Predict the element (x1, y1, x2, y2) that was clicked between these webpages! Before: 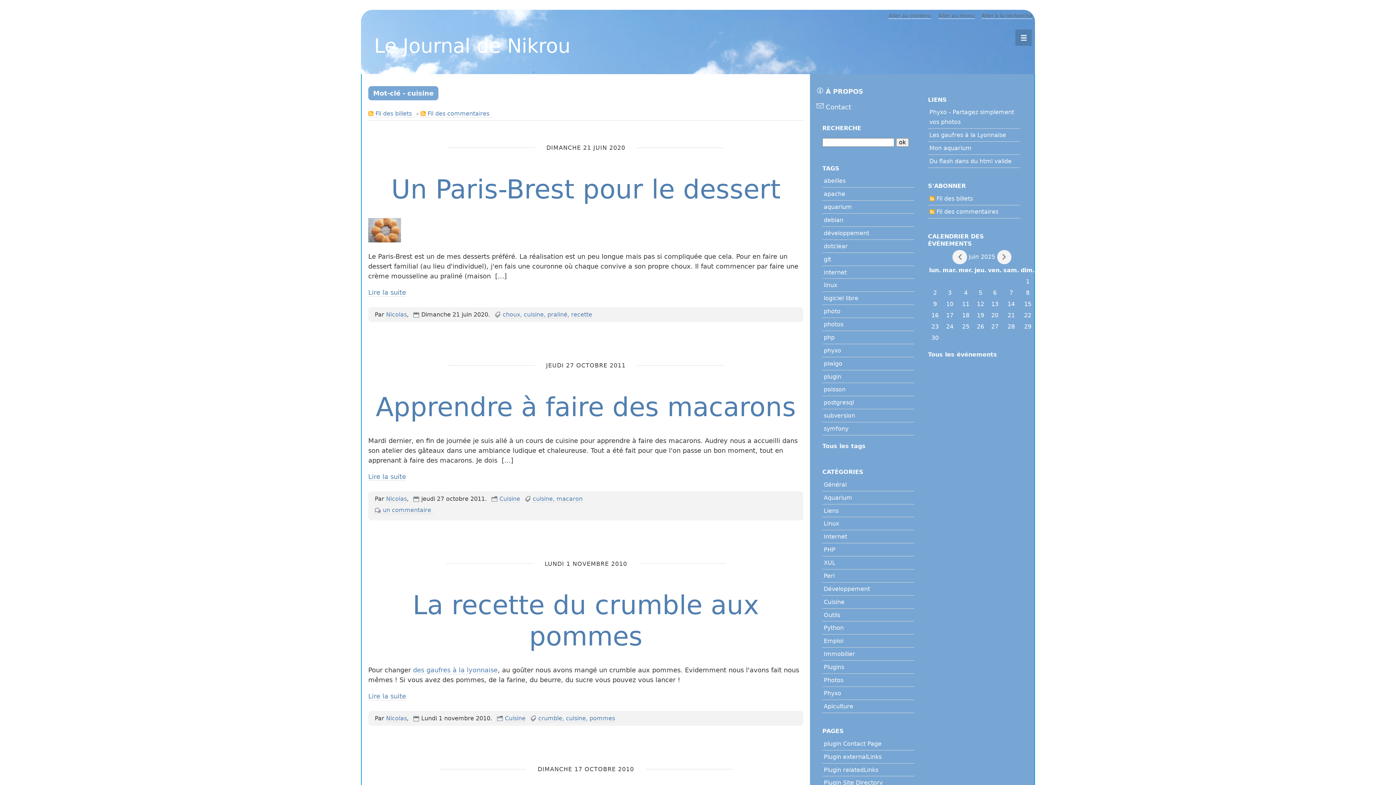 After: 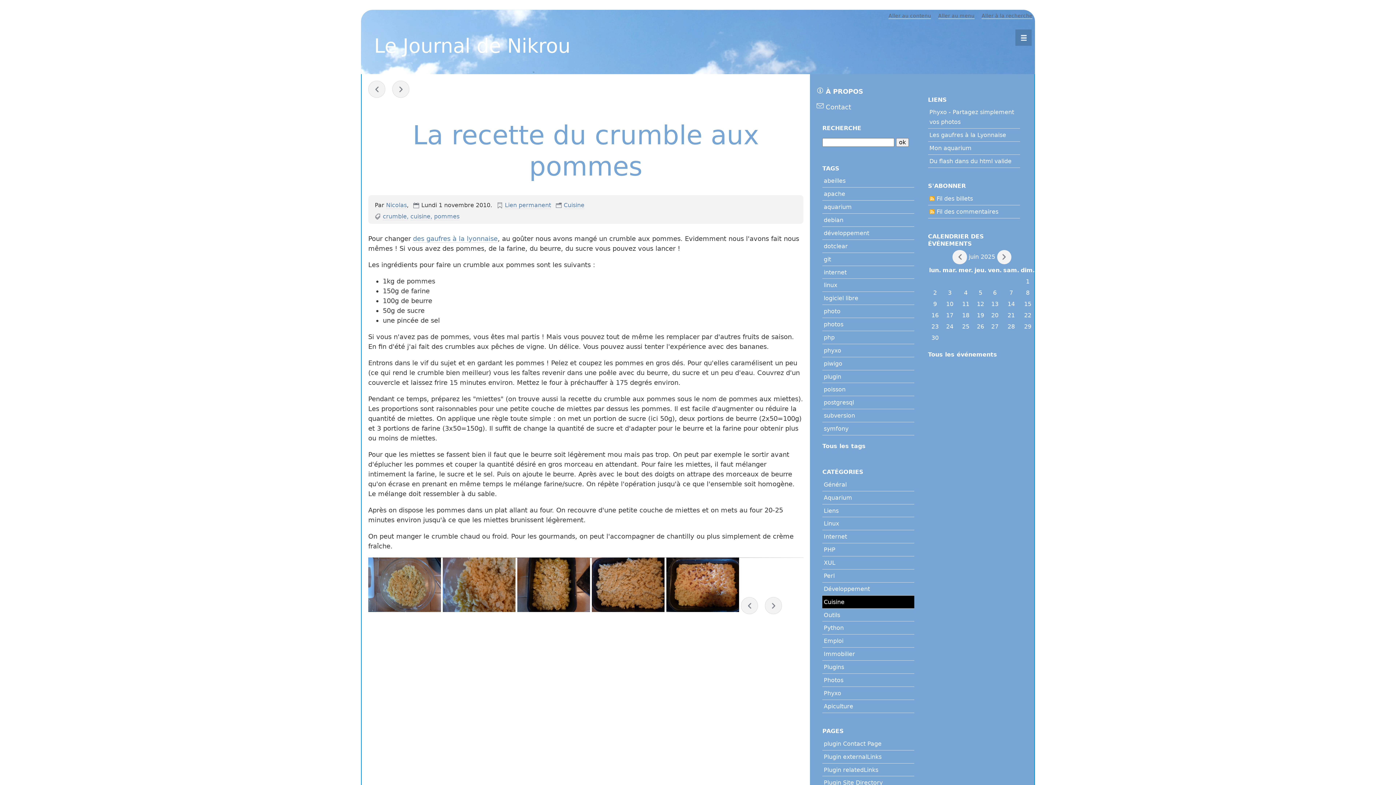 Action: label: Lire la suite bbox: (368, 692, 406, 700)